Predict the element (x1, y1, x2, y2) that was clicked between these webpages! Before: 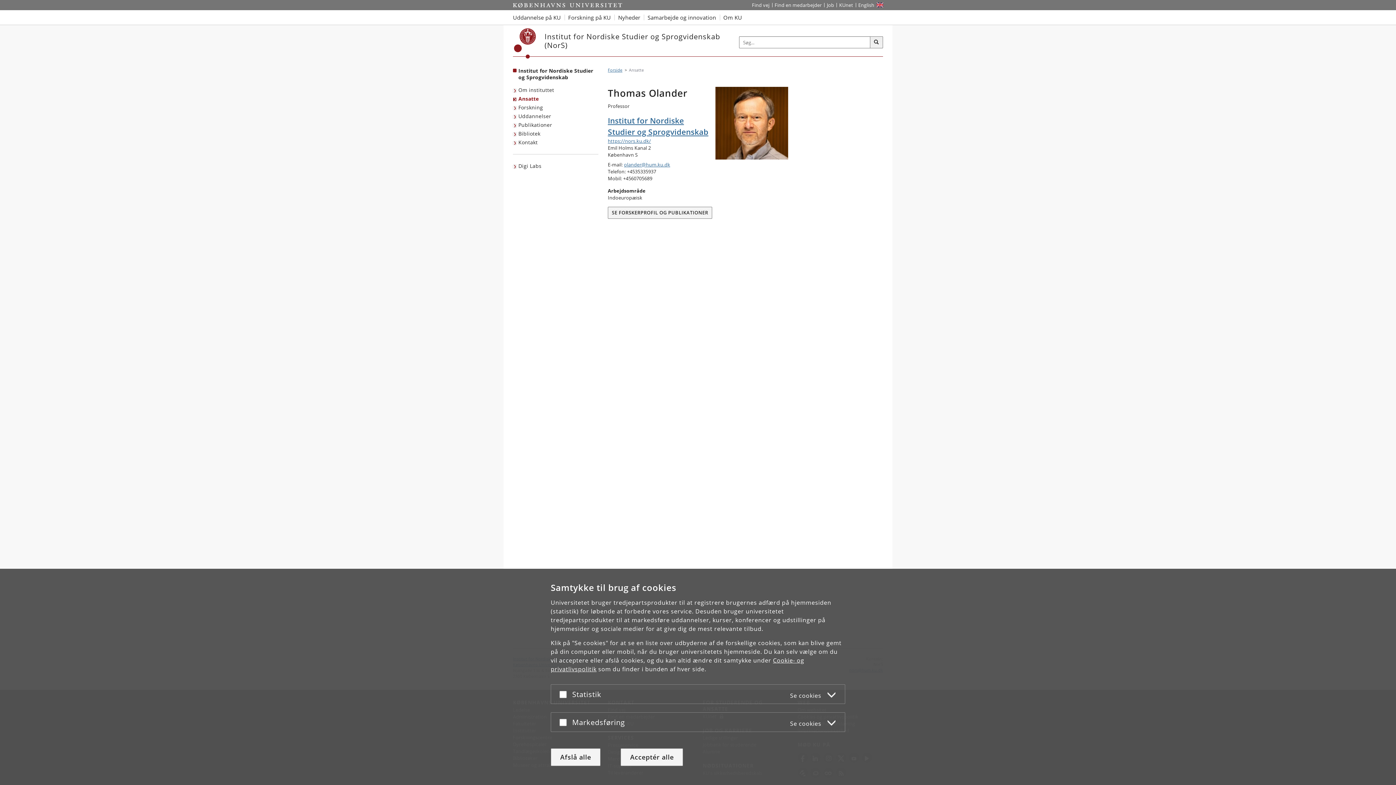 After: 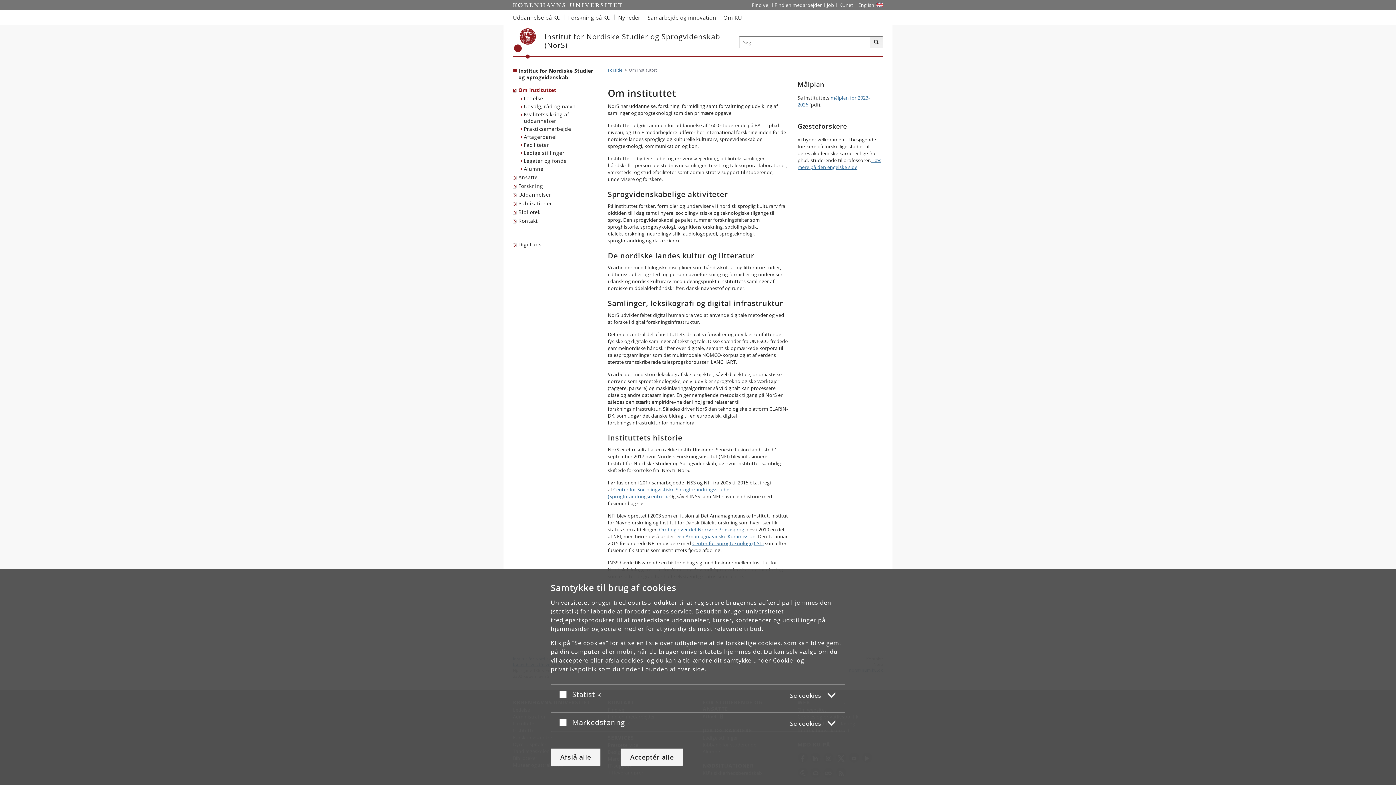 Action: bbox: (513, 85, 556, 94) label: Om instituttet